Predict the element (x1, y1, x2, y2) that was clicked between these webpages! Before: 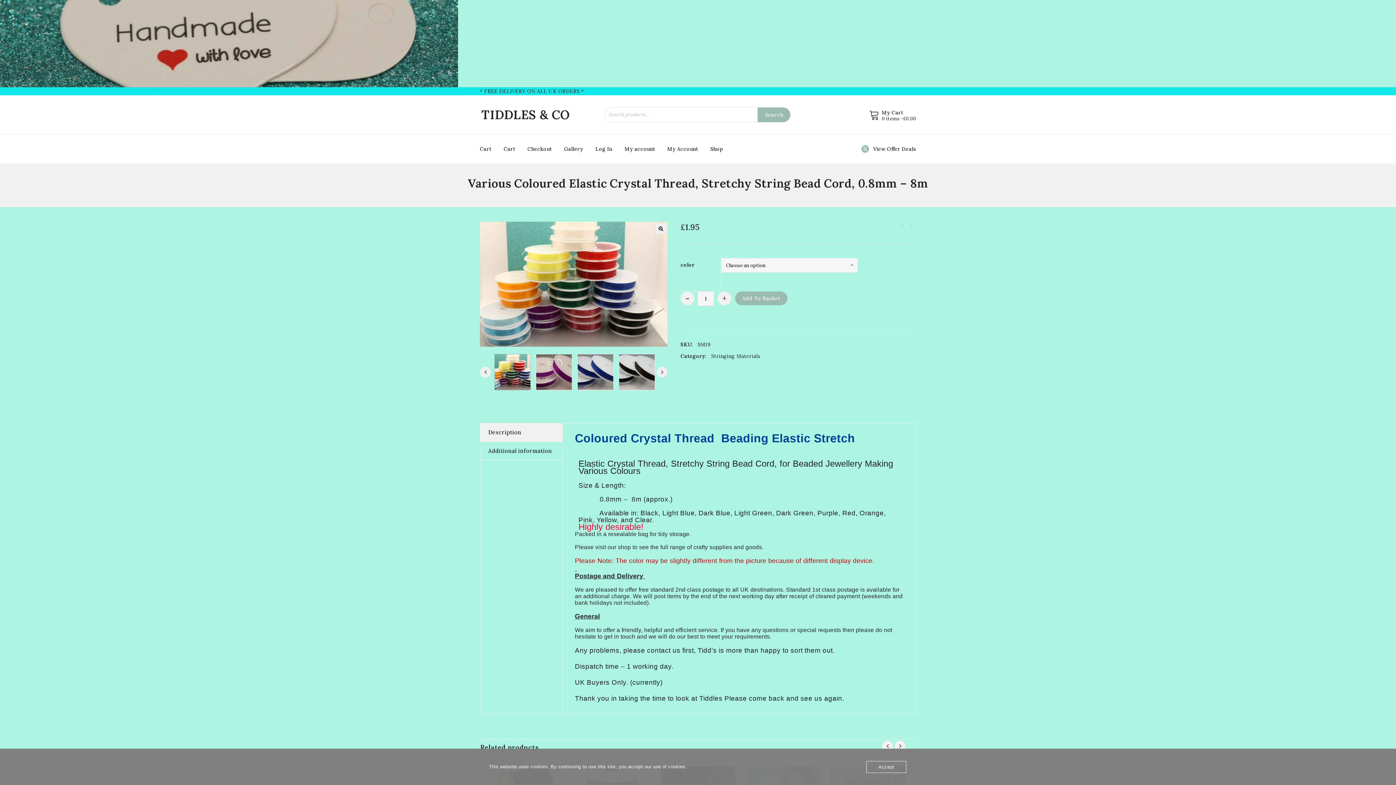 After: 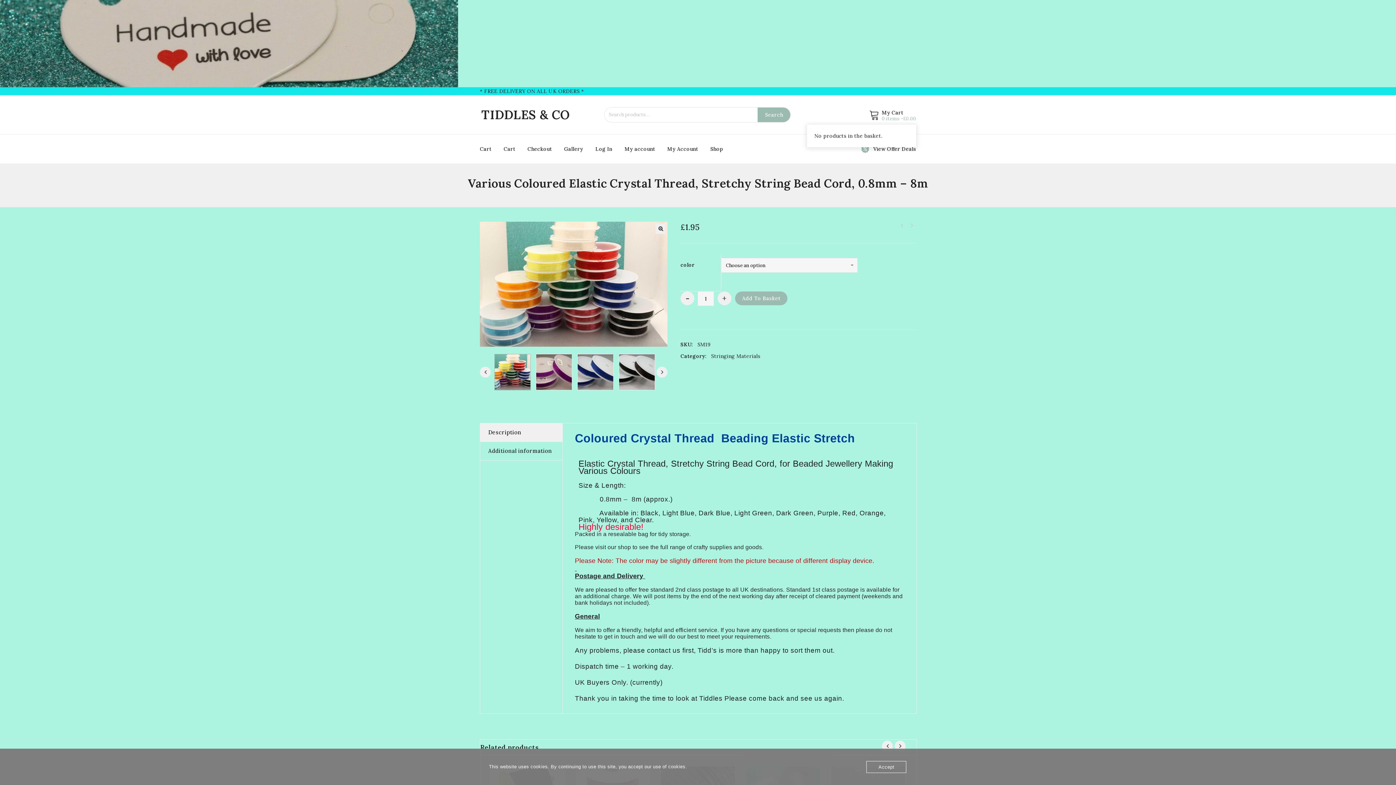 Action: label: 0 items -
£0.00 bbox: (882, 116, 916, 121)